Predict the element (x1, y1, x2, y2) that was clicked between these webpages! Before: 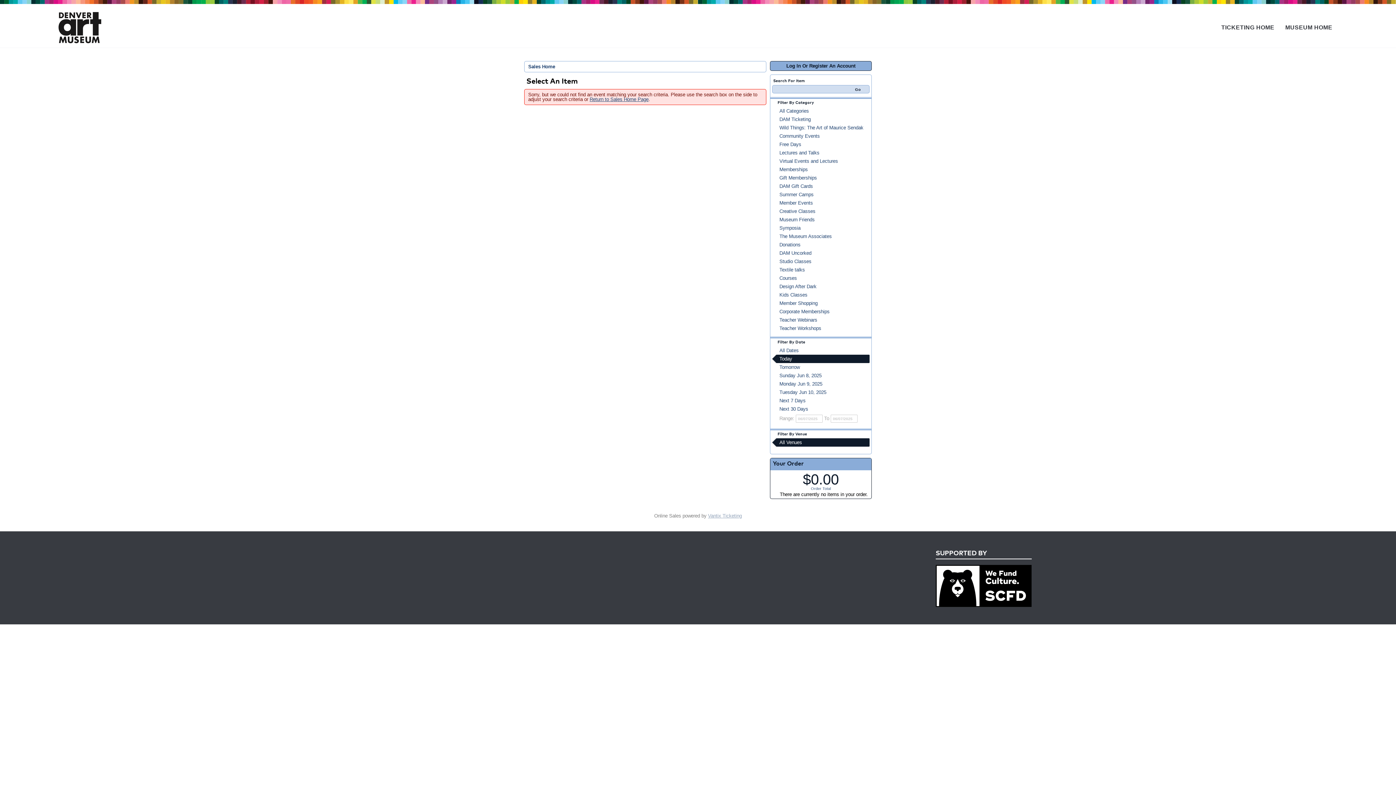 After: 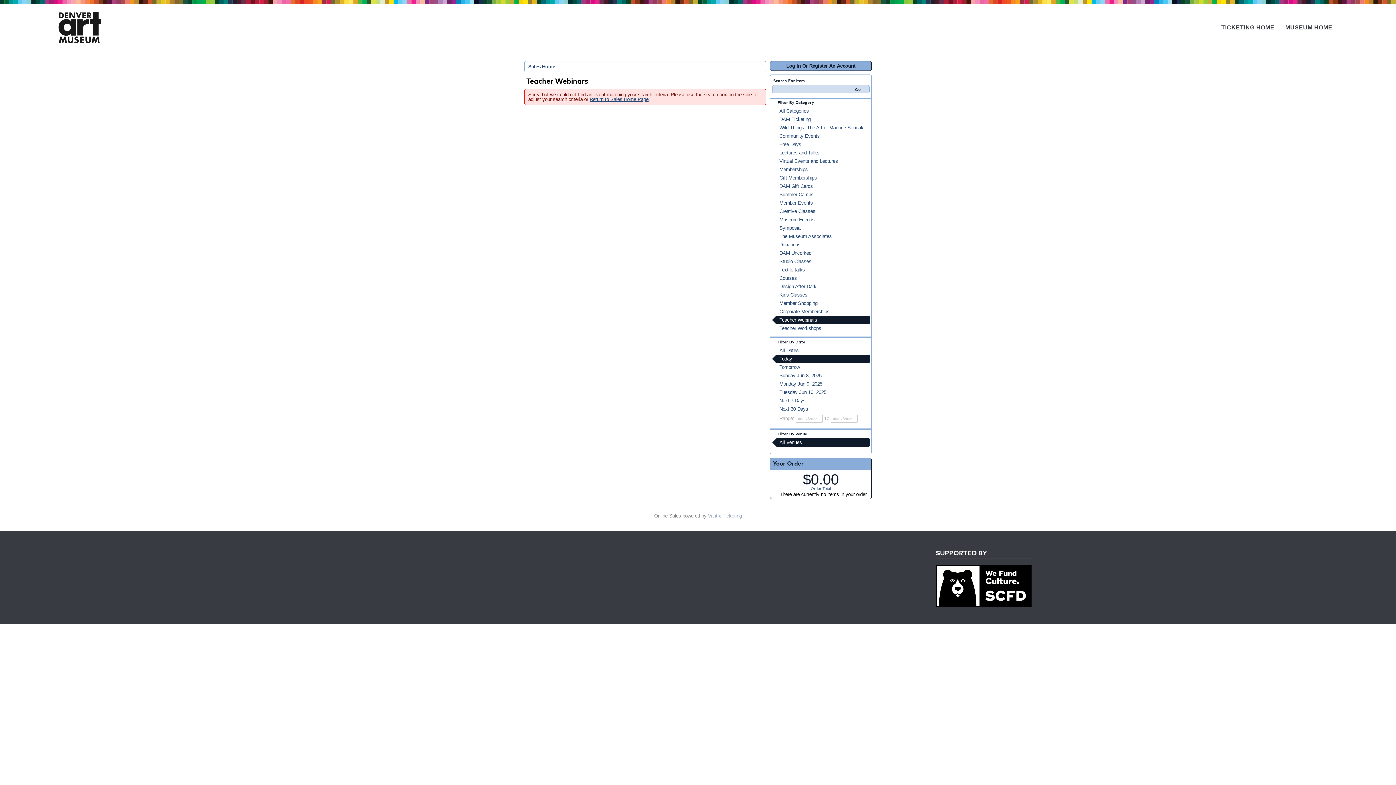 Action: label: Teacher Webinars bbox: (772, 316, 869, 324)